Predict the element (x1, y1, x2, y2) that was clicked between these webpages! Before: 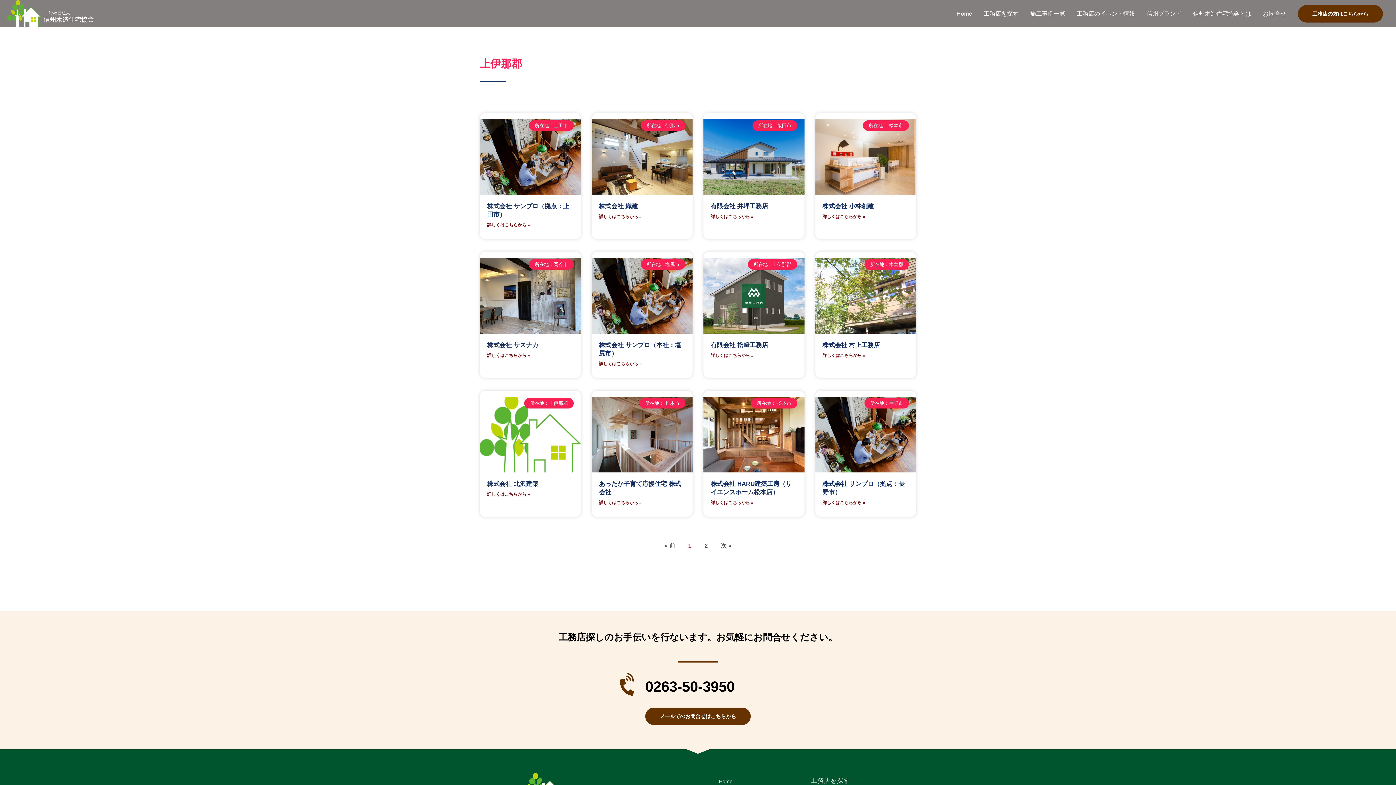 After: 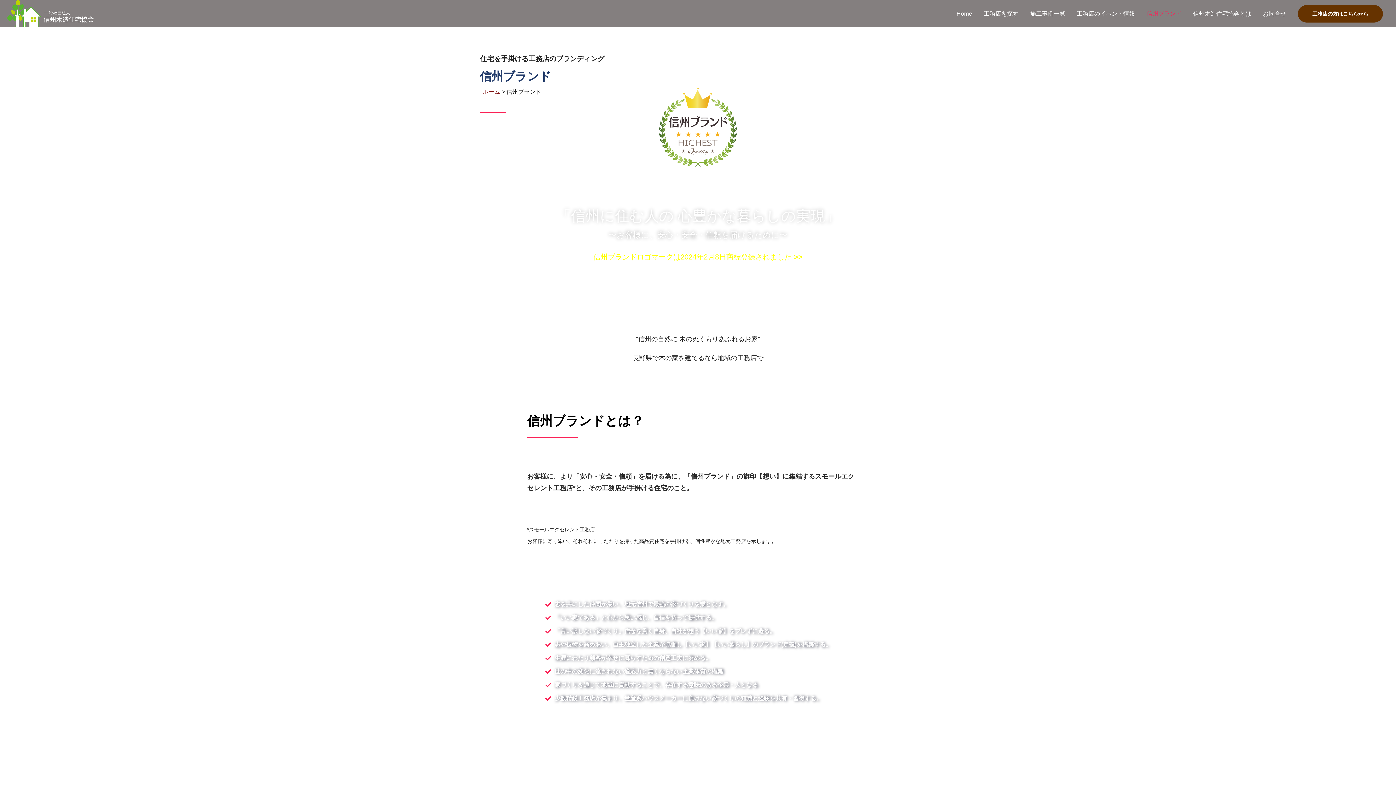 Action: bbox: (1141, 2, 1187, 25) label: 信州ブランド